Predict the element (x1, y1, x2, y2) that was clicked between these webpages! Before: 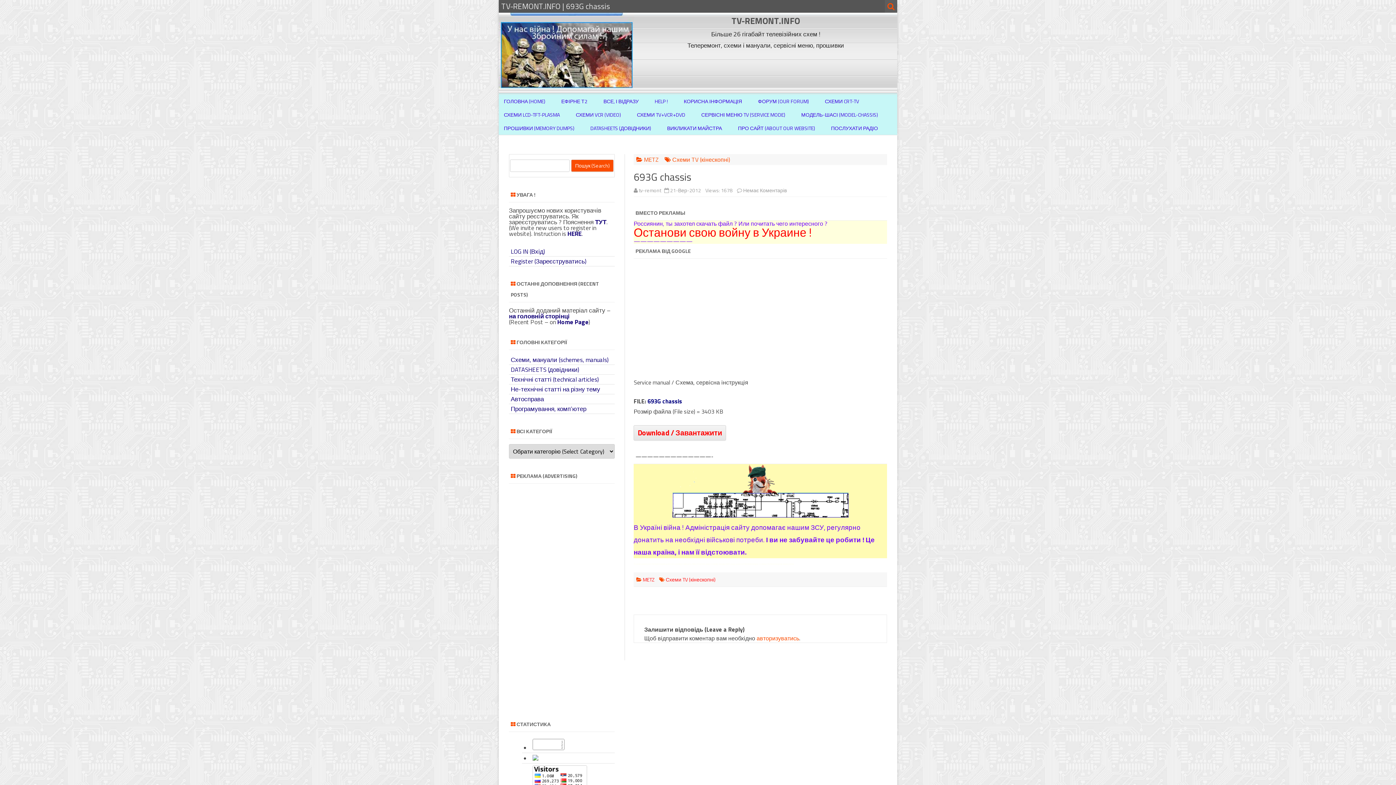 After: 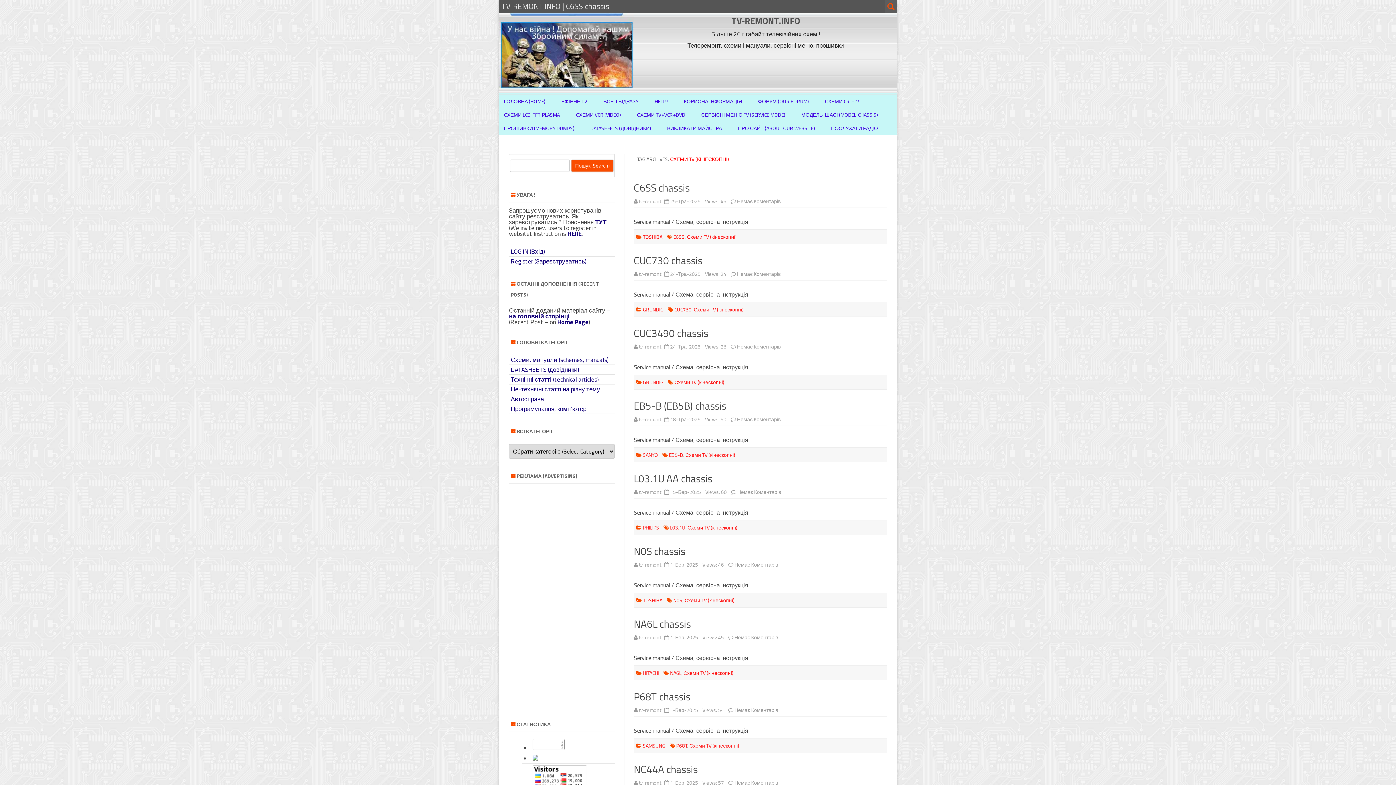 Action: bbox: (672, 155, 730, 164) label: Схеми TV (кінескопні)